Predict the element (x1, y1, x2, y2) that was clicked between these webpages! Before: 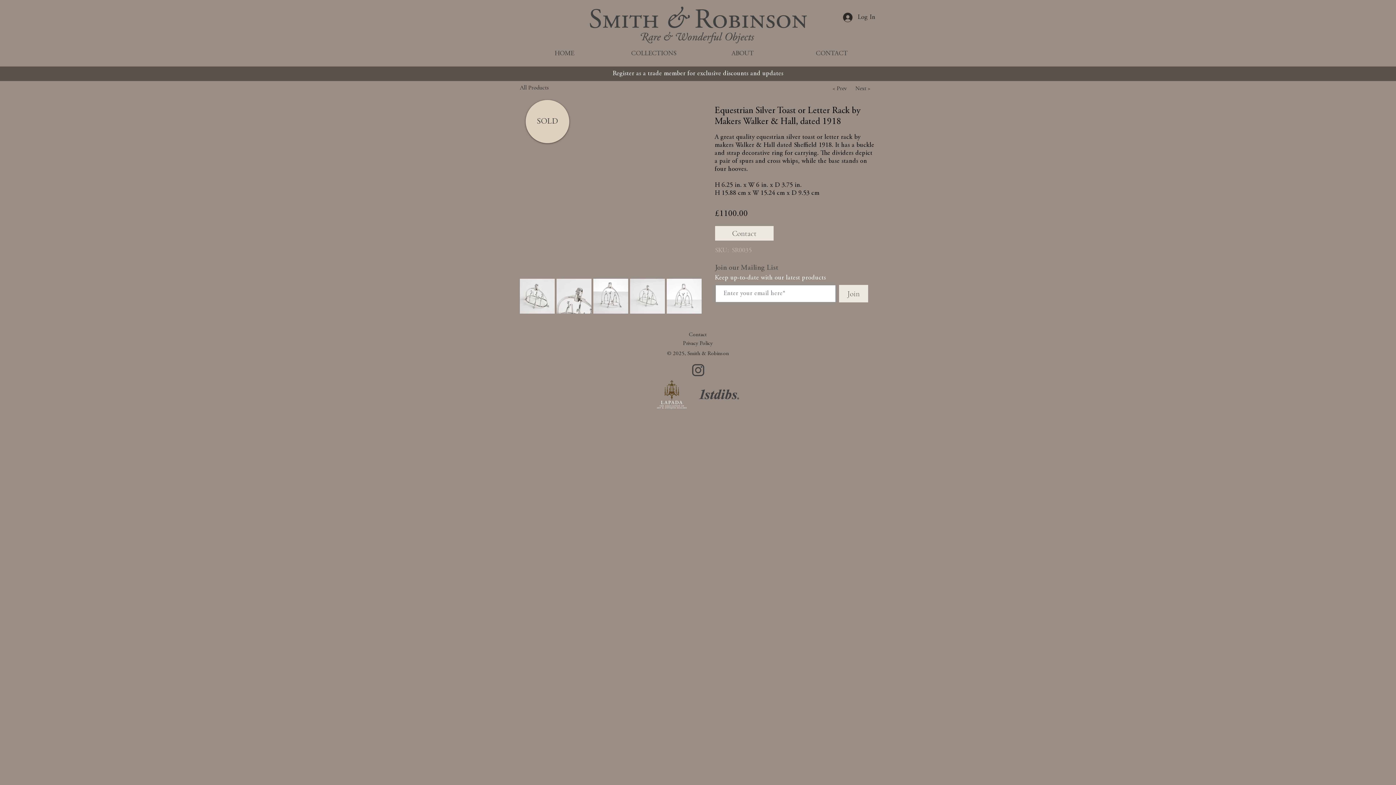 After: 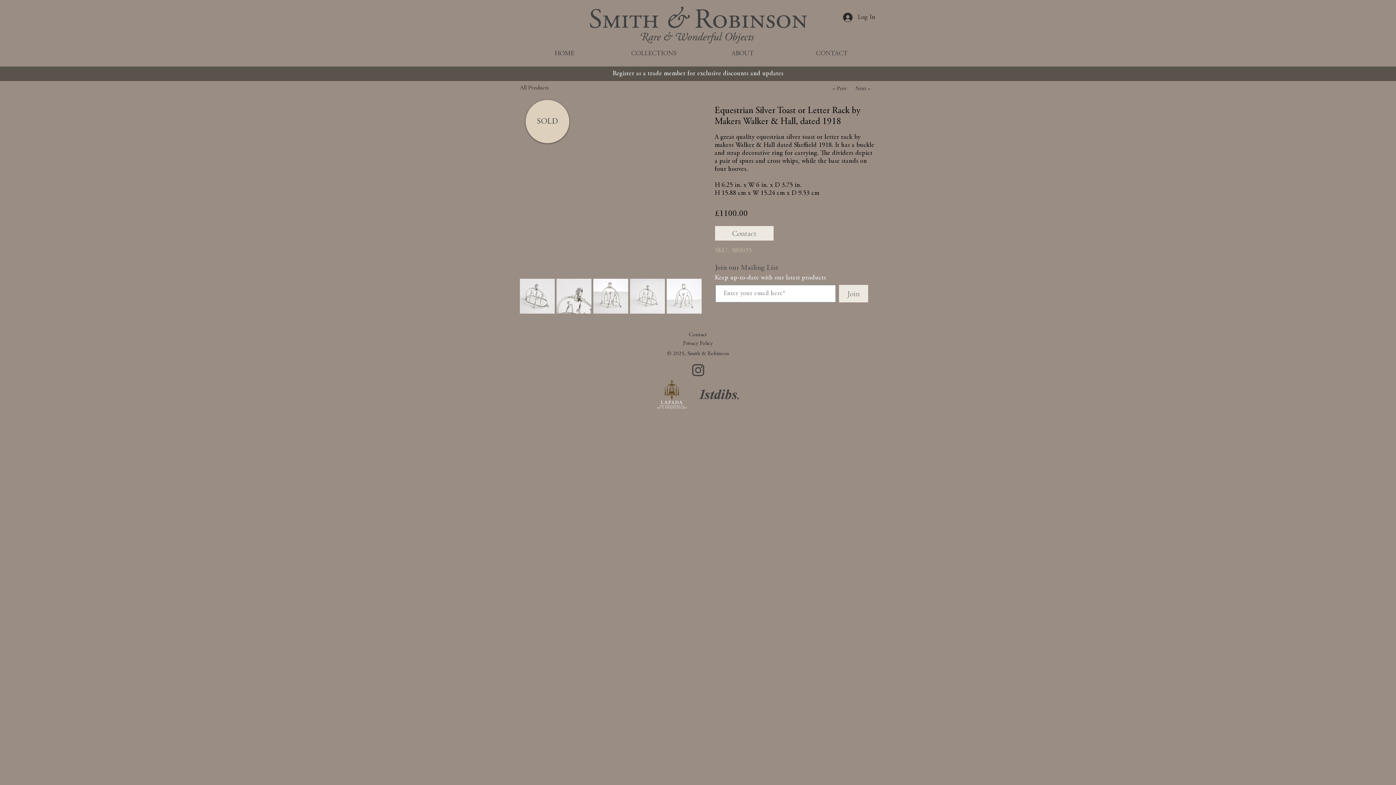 Action: bbox: (520, 95, 701, 277) label:  